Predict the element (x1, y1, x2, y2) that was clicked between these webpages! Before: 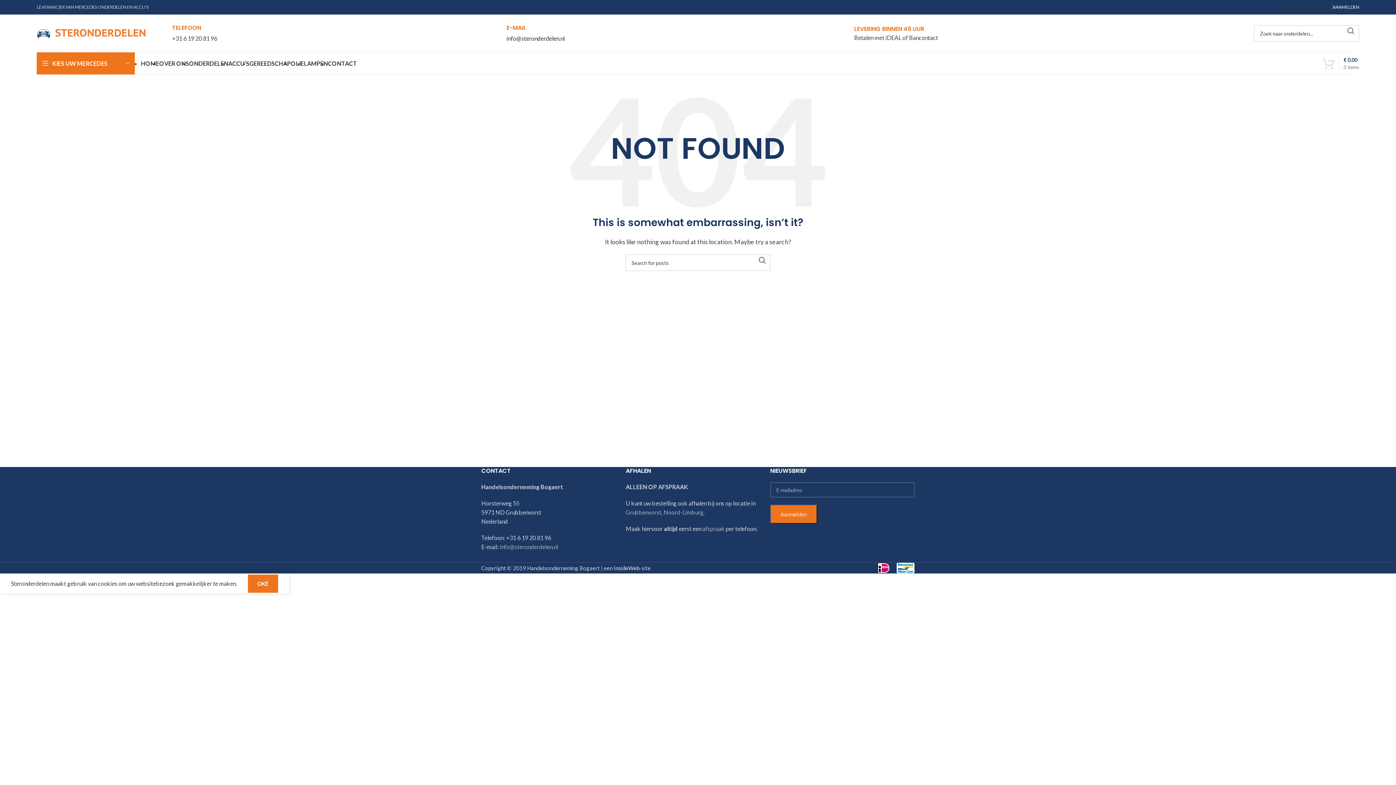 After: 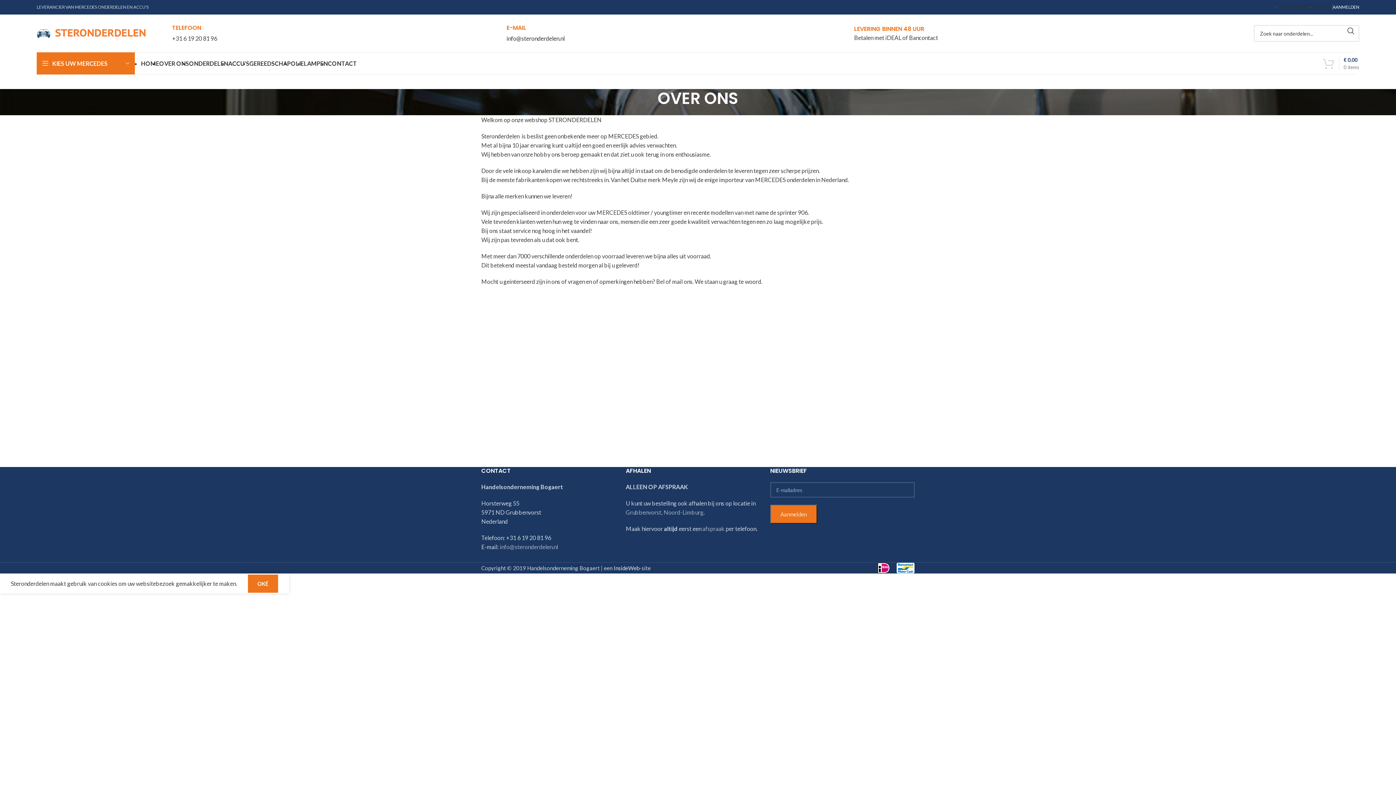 Action: bbox: (159, 56, 189, 70) label: OVER ONS